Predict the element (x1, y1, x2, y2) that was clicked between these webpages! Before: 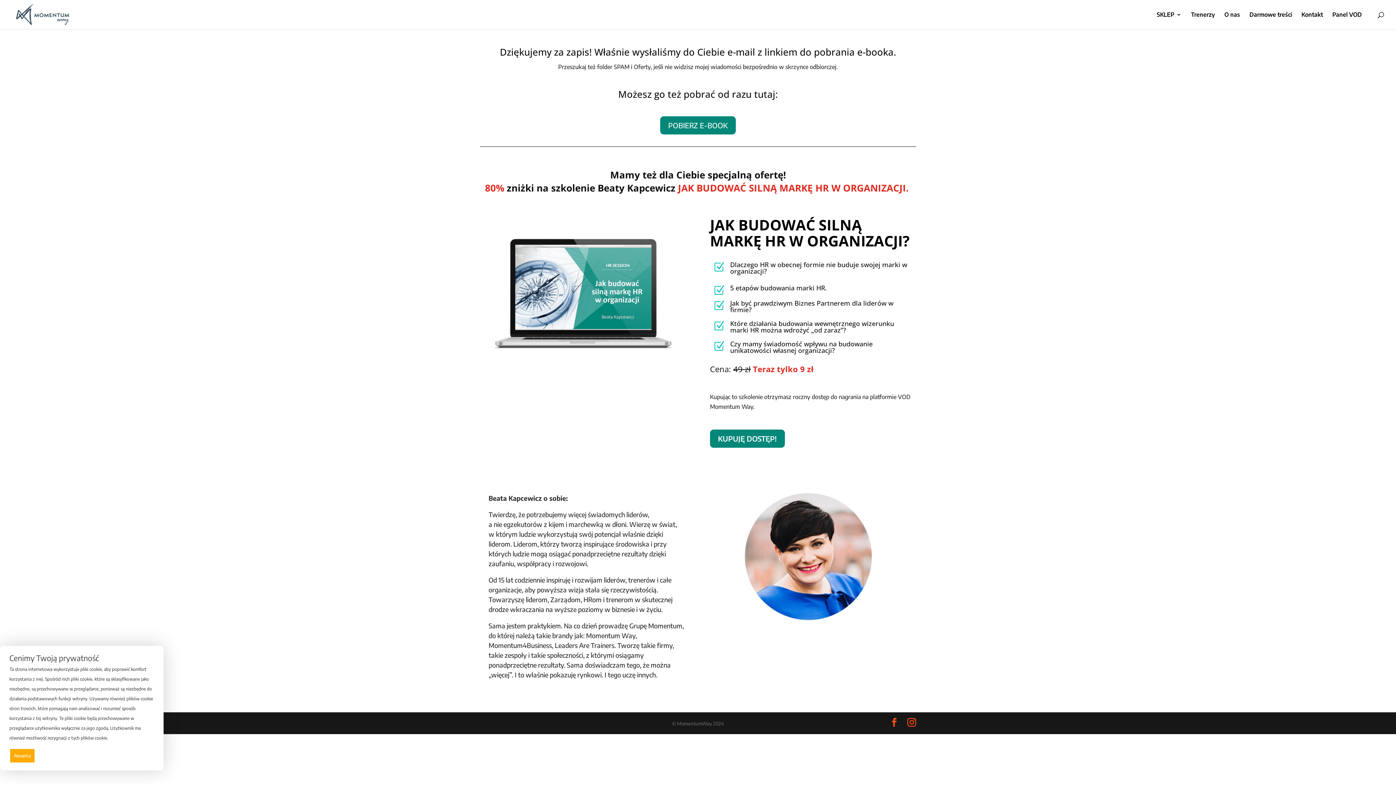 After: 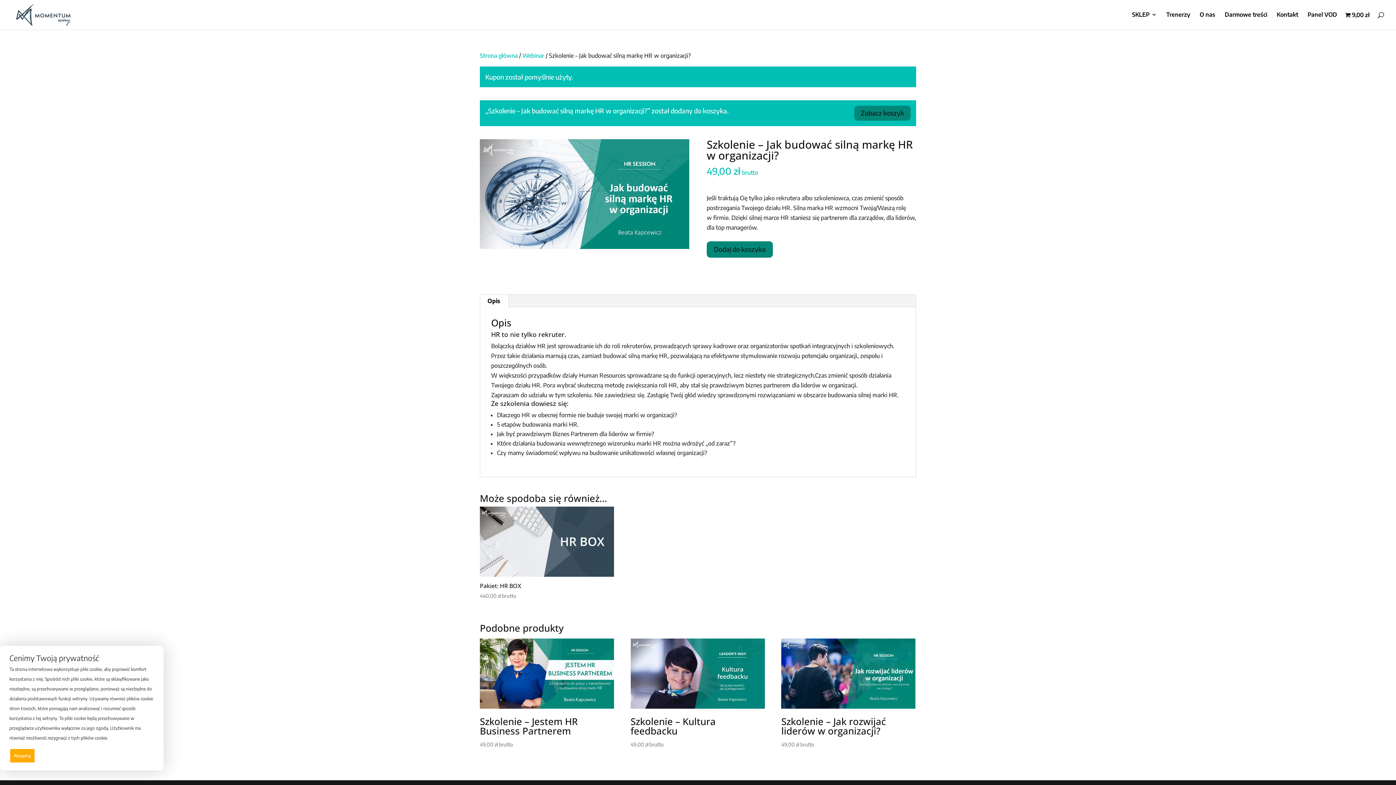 Action: label: KUPUJĘ DOSTĘP! bbox: (710, 429, 785, 447)